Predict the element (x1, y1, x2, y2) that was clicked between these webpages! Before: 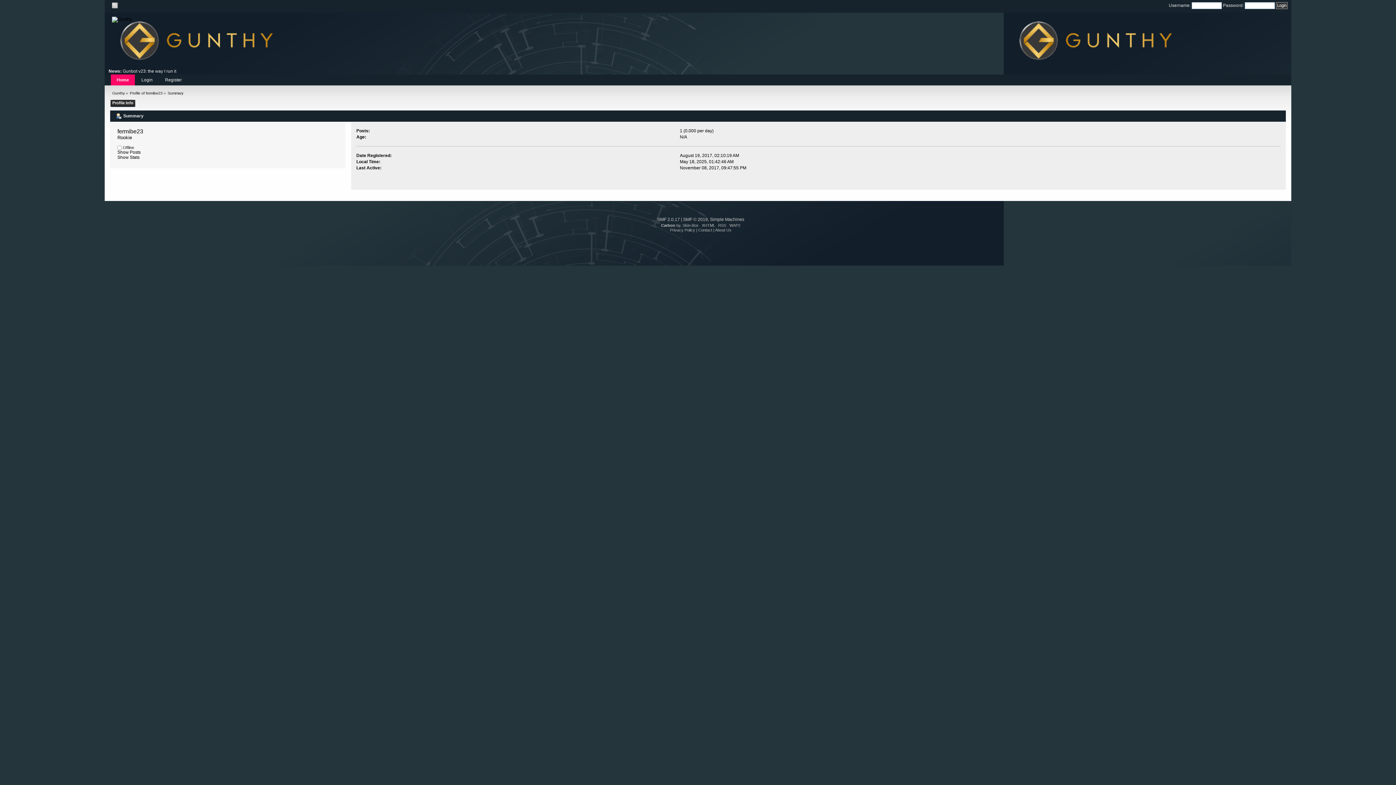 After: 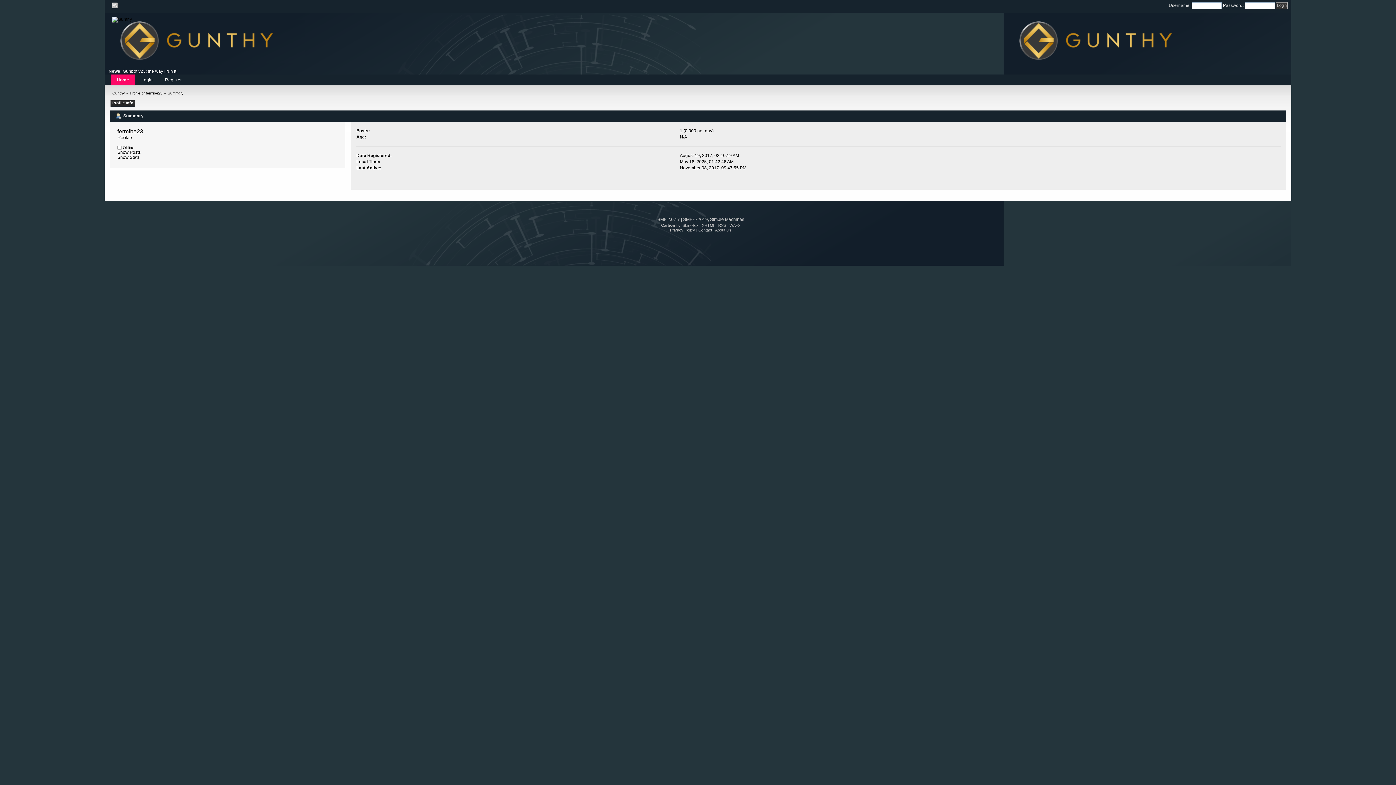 Action: label: Contact bbox: (698, 227, 712, 232)